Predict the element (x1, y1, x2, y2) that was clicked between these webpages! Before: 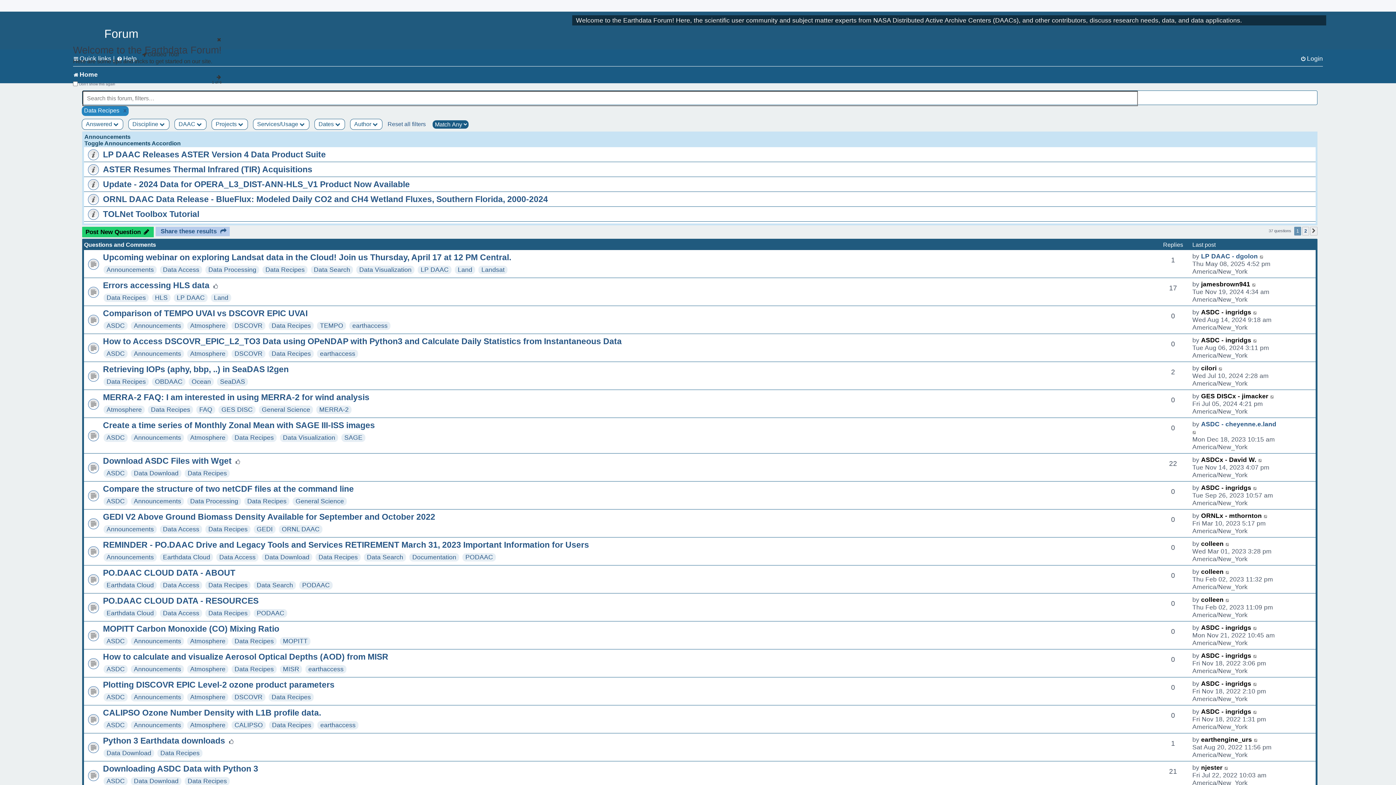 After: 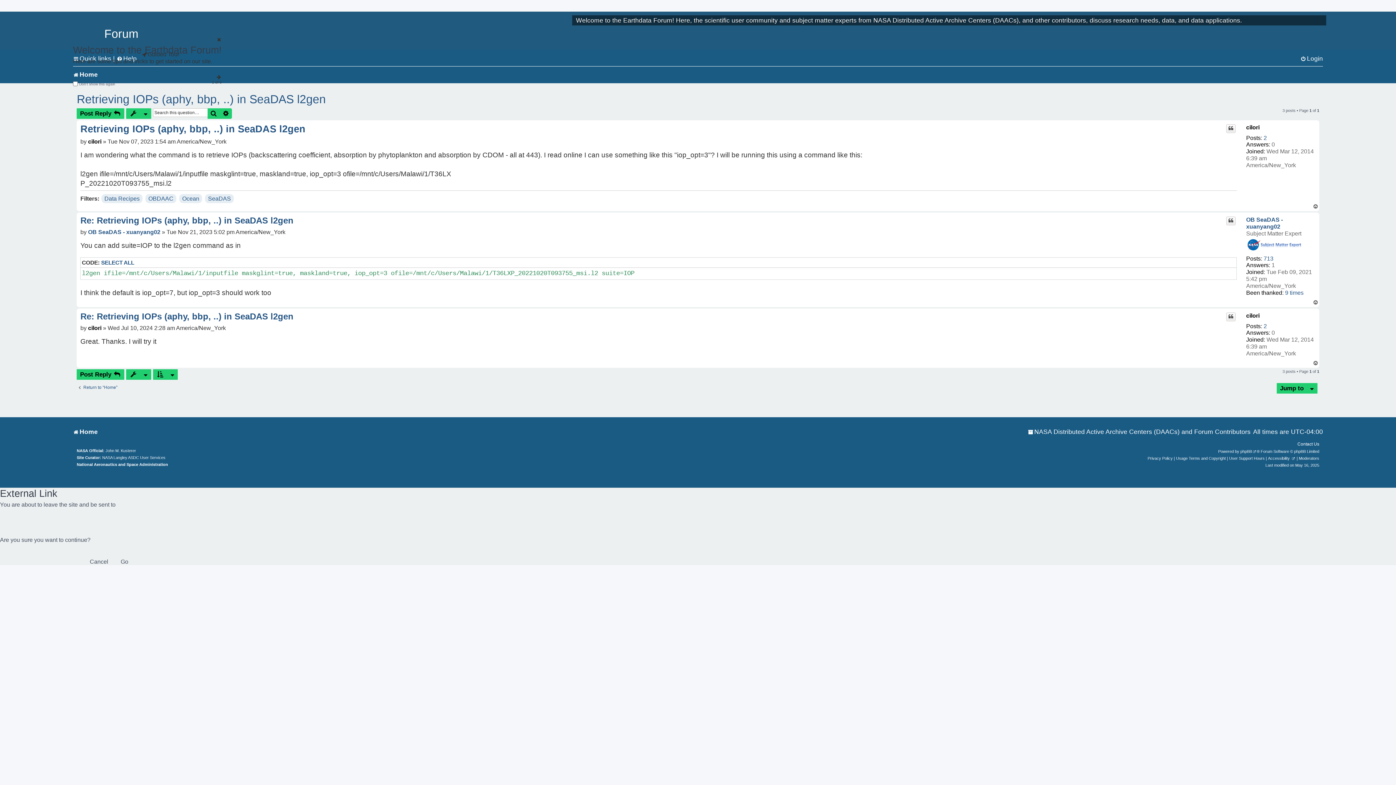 Action: label: Retrieving IOPs (aphy, bbp, ..) in SeaDAS l2gen bbox: (102, 364, 288, 374)